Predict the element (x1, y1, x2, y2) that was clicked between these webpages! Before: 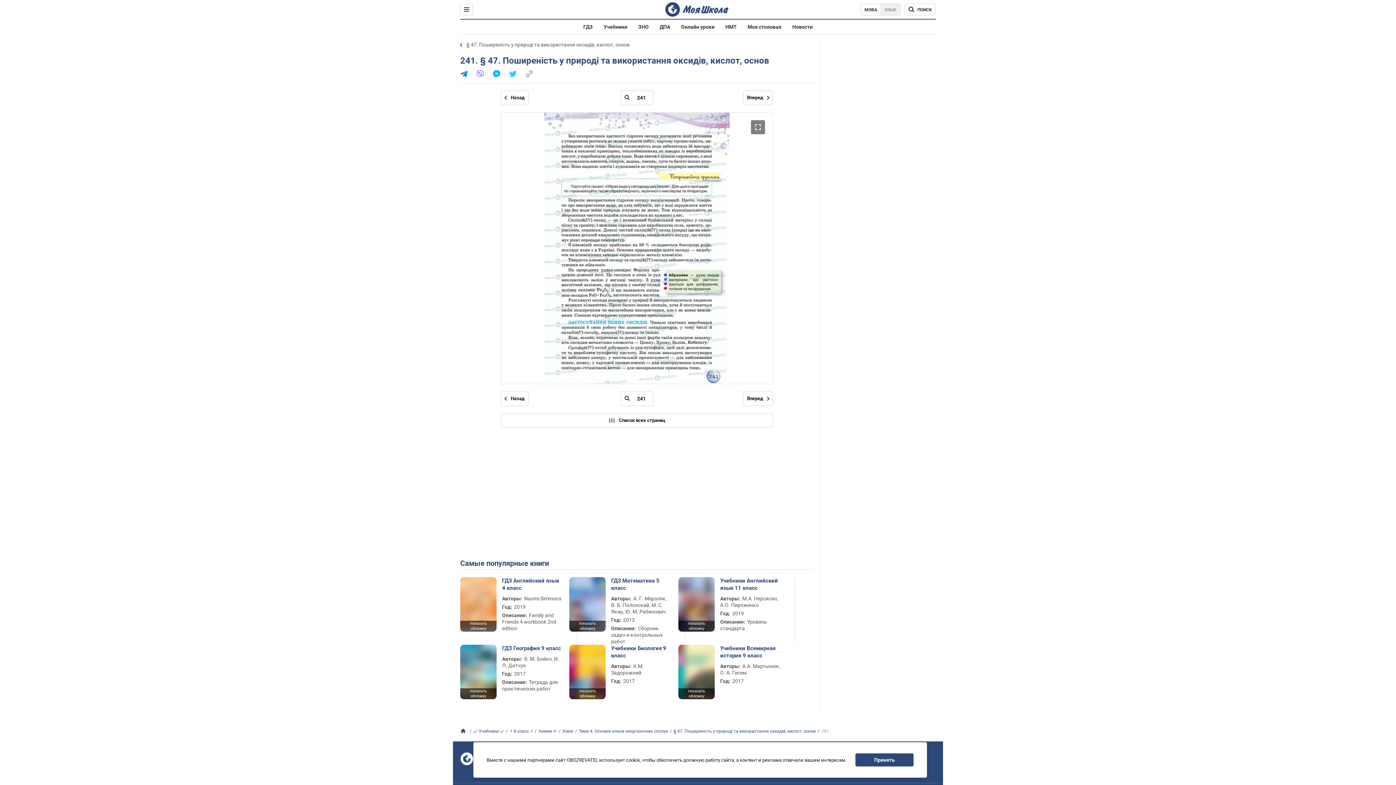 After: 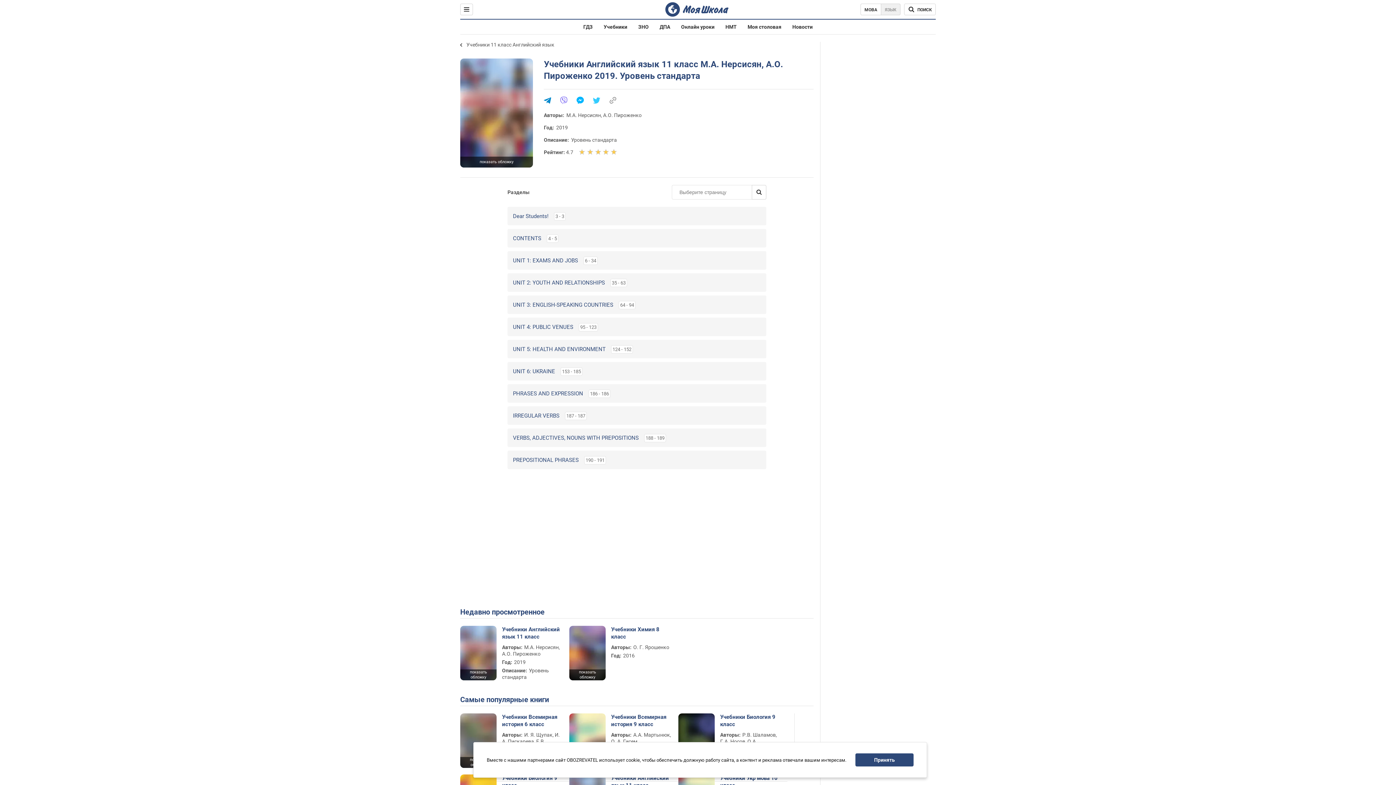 Action: label: Учебники Английский язык 11 класс bbox: (720, 577, 780, 592)